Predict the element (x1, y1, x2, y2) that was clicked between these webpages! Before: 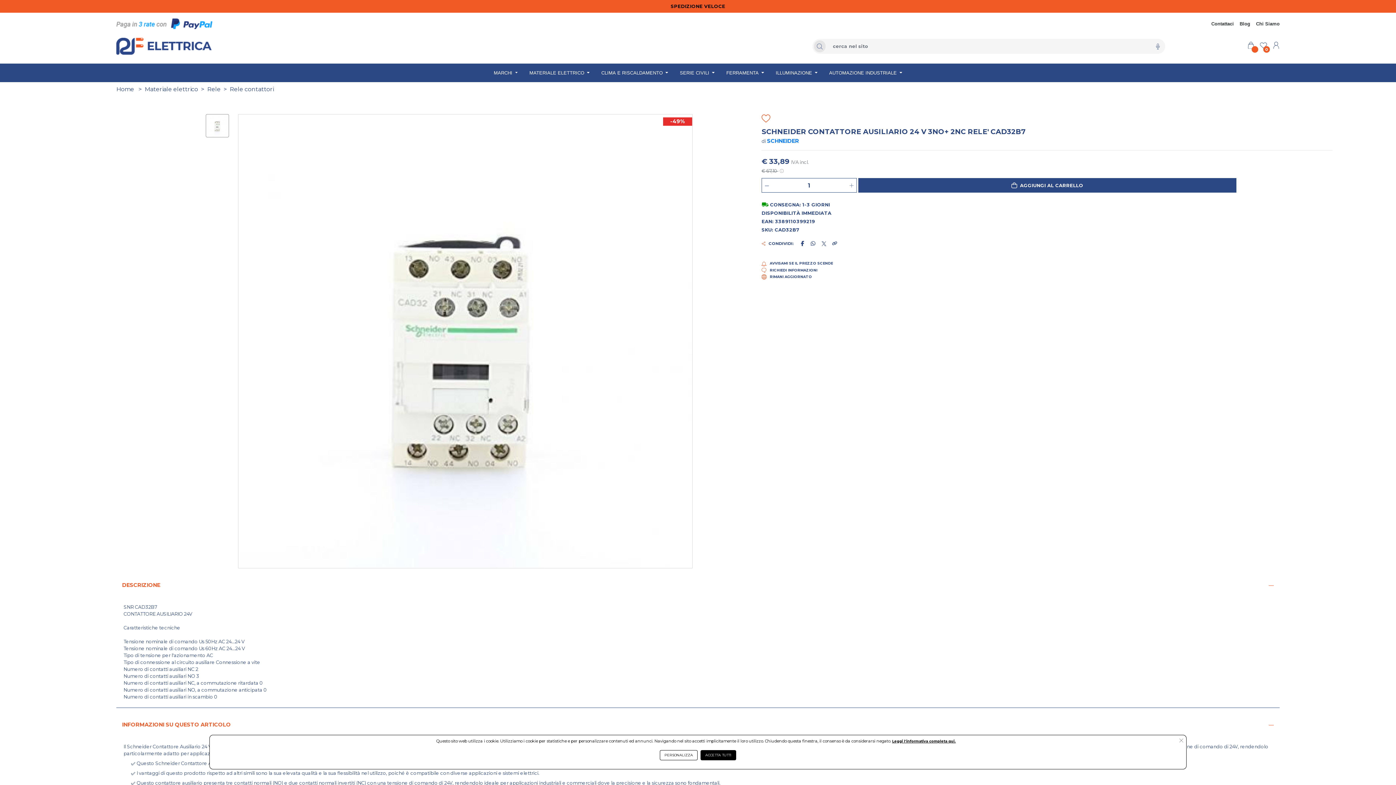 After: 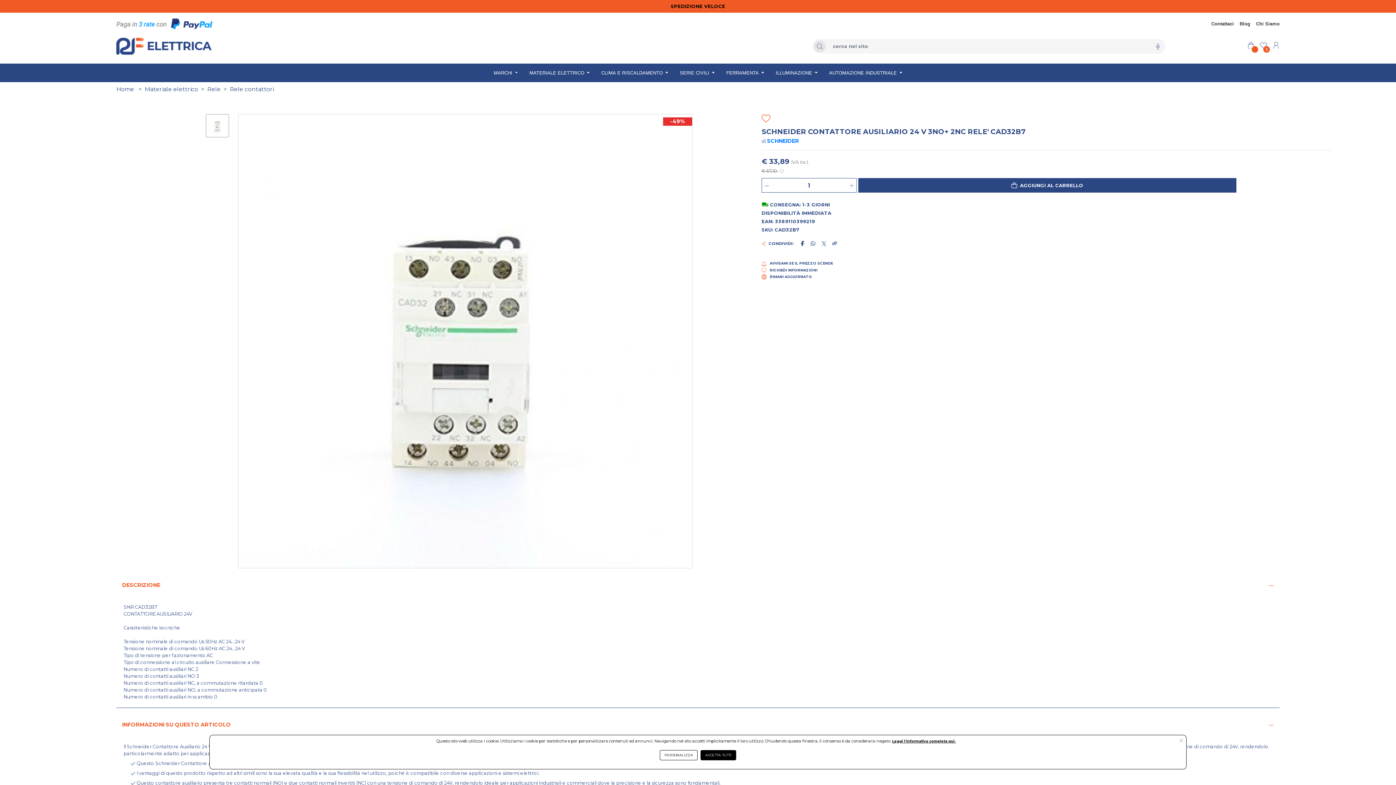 Action: bbox: (761, 114, 770, 125)